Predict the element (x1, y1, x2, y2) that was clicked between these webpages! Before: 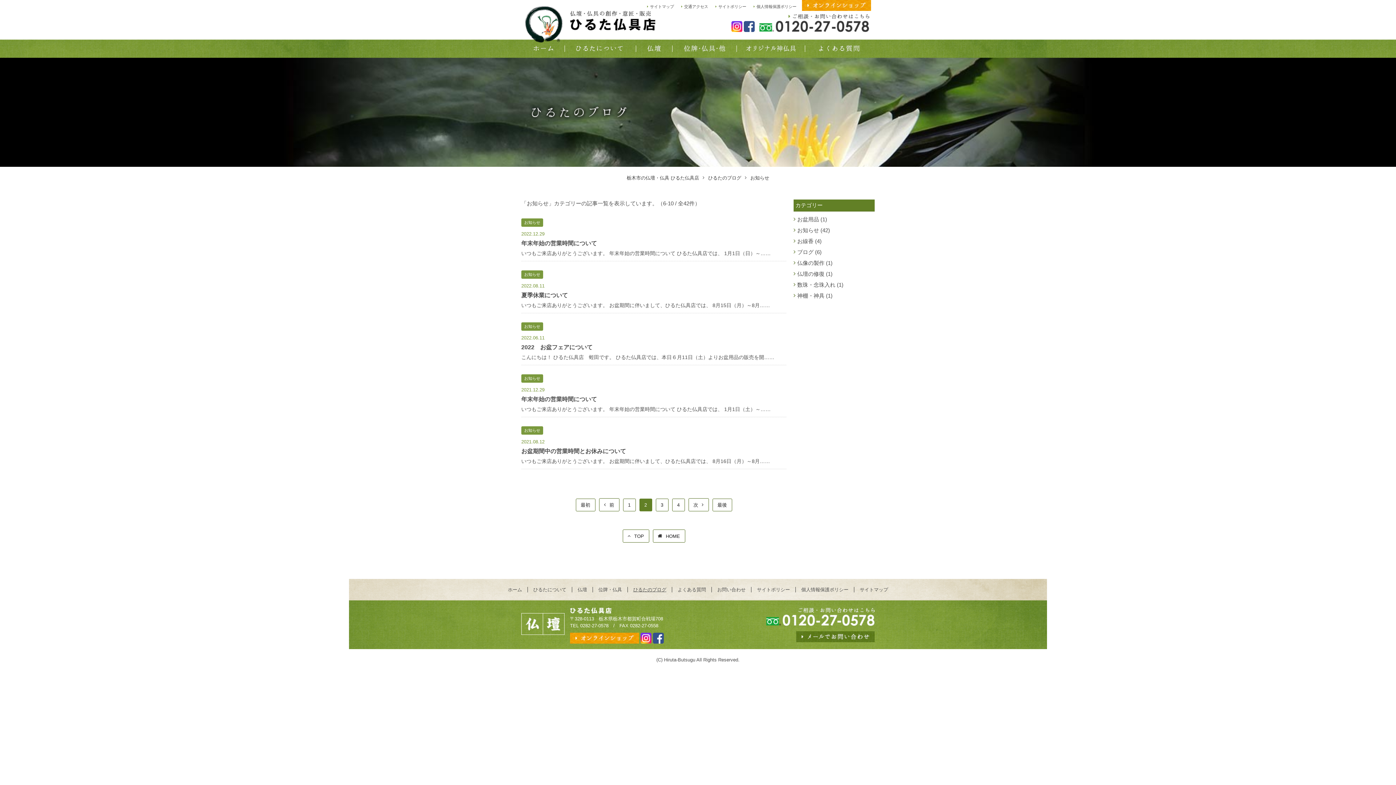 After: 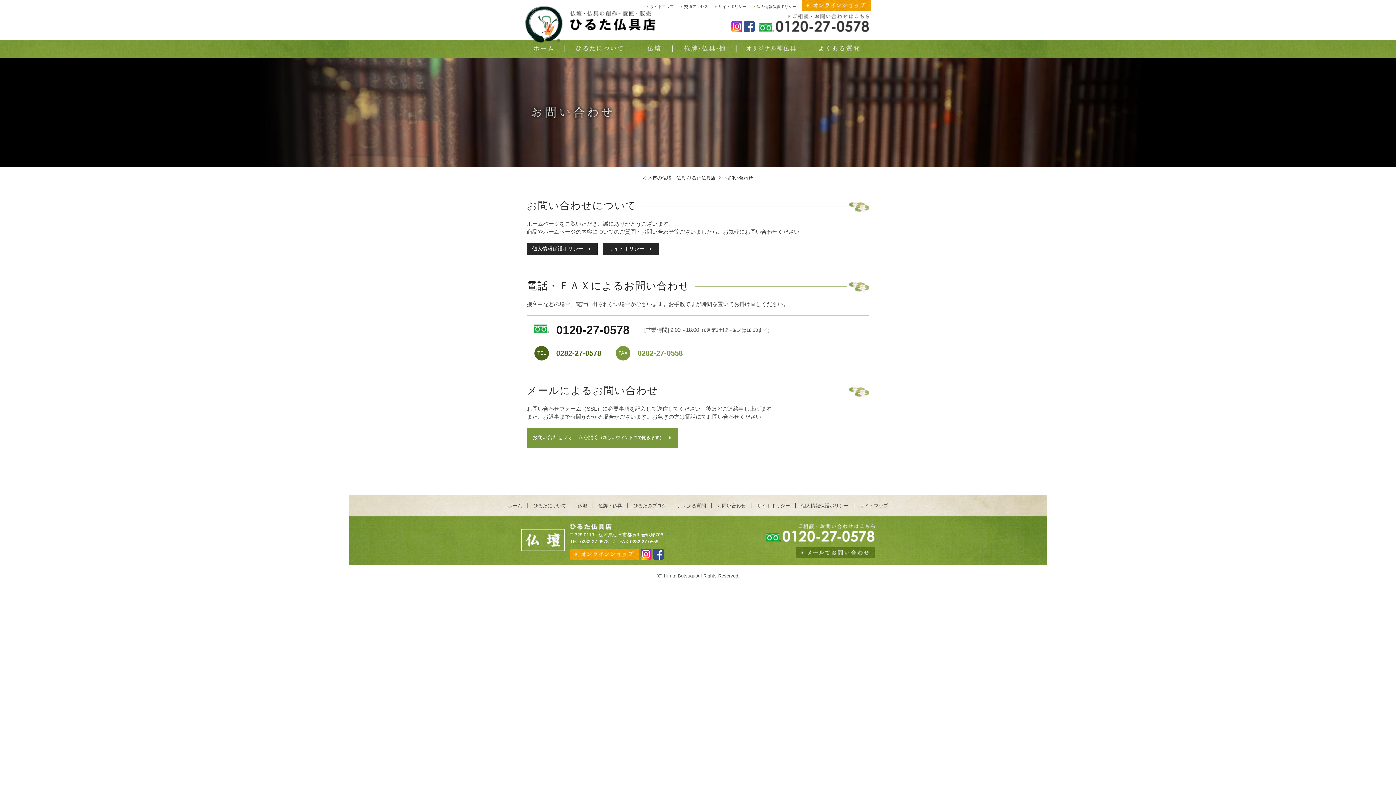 Action: bbox: (759, 26, 869, 33)